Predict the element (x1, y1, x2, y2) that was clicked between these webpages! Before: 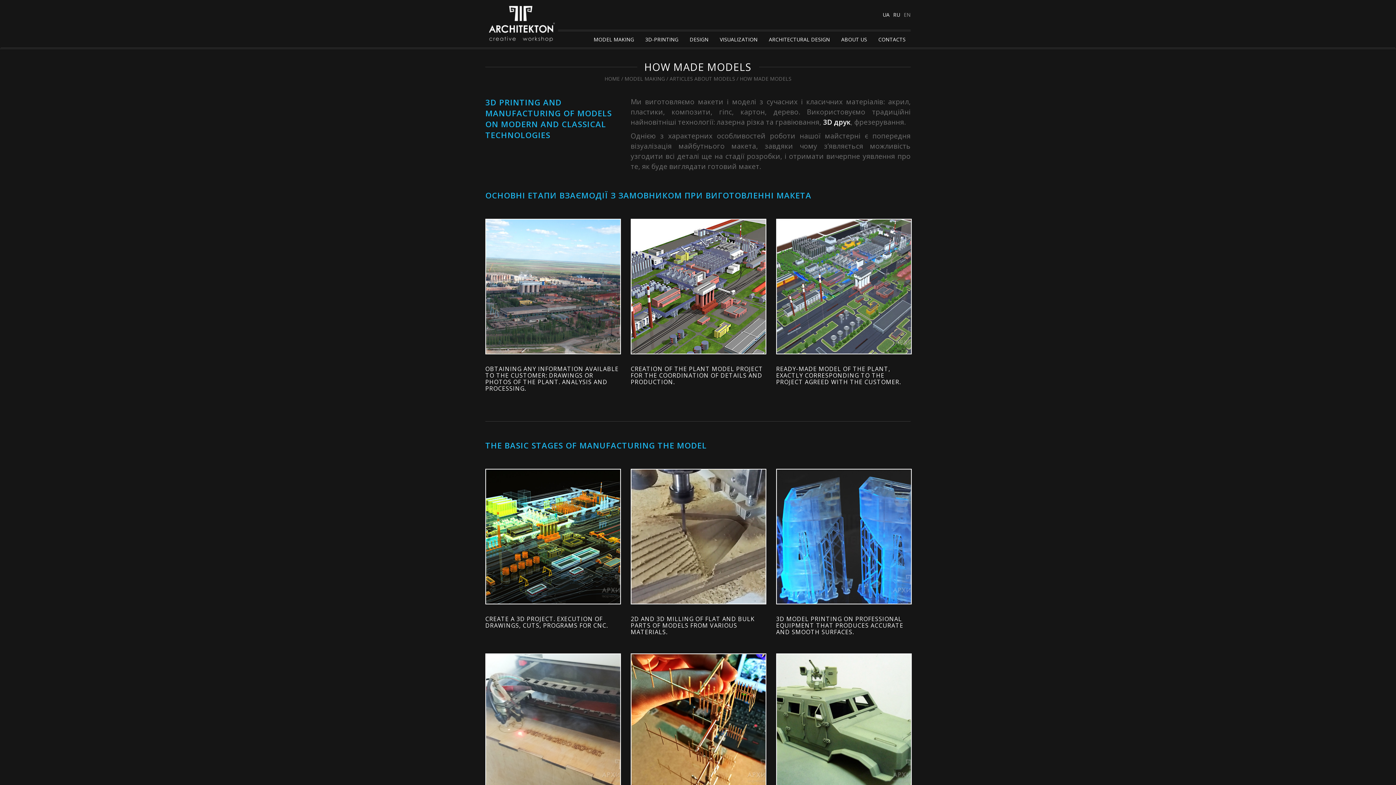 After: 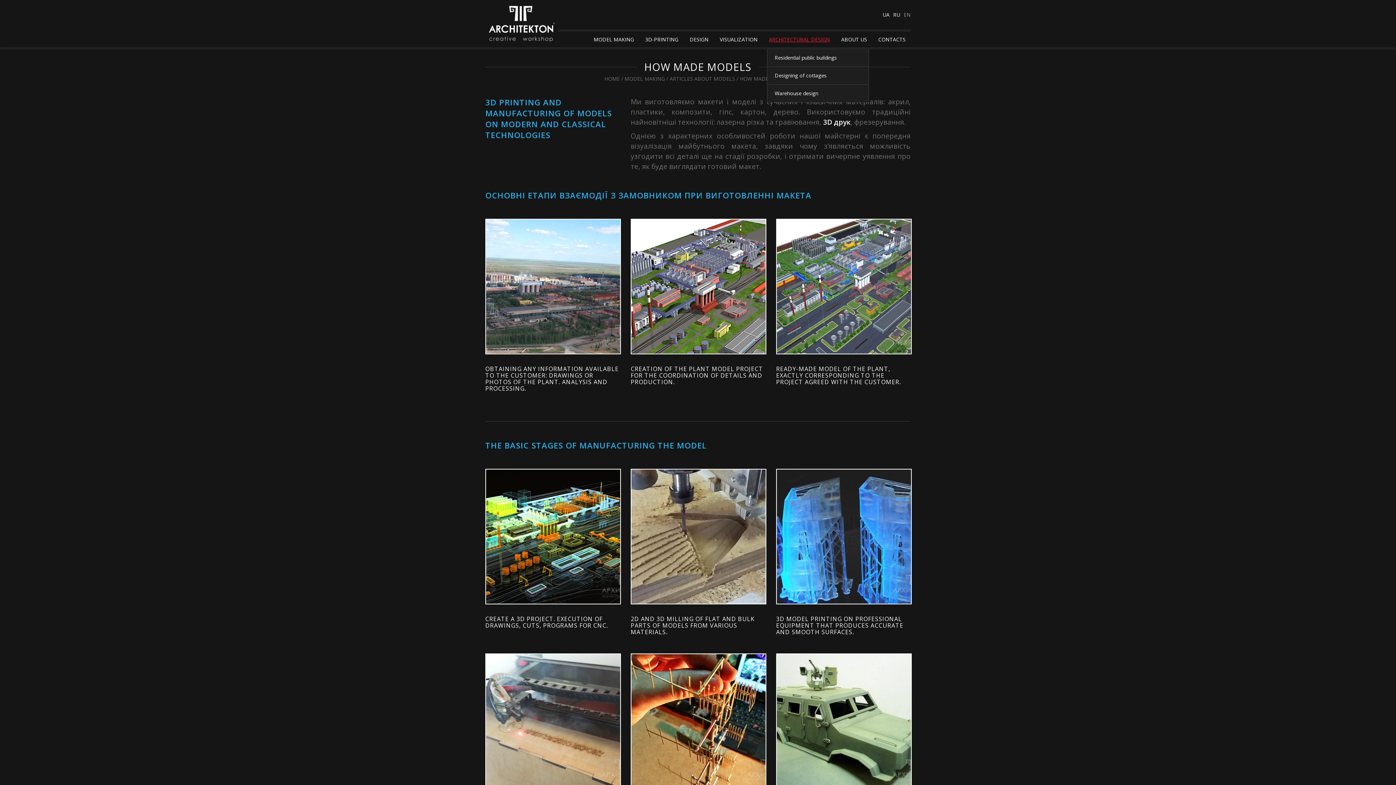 Action: label: ARCHITECTURAL DESIGN bbox: (767, 31, 832, 47)